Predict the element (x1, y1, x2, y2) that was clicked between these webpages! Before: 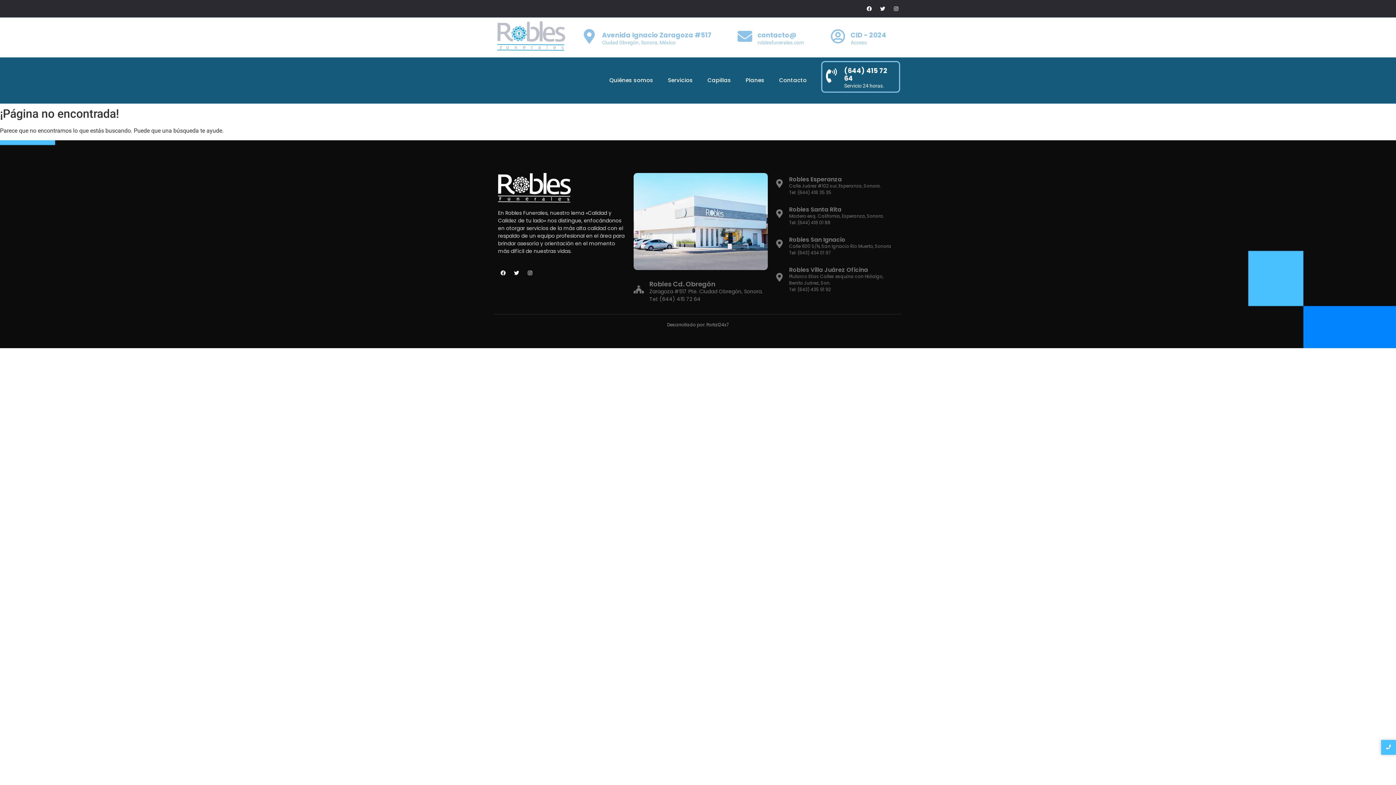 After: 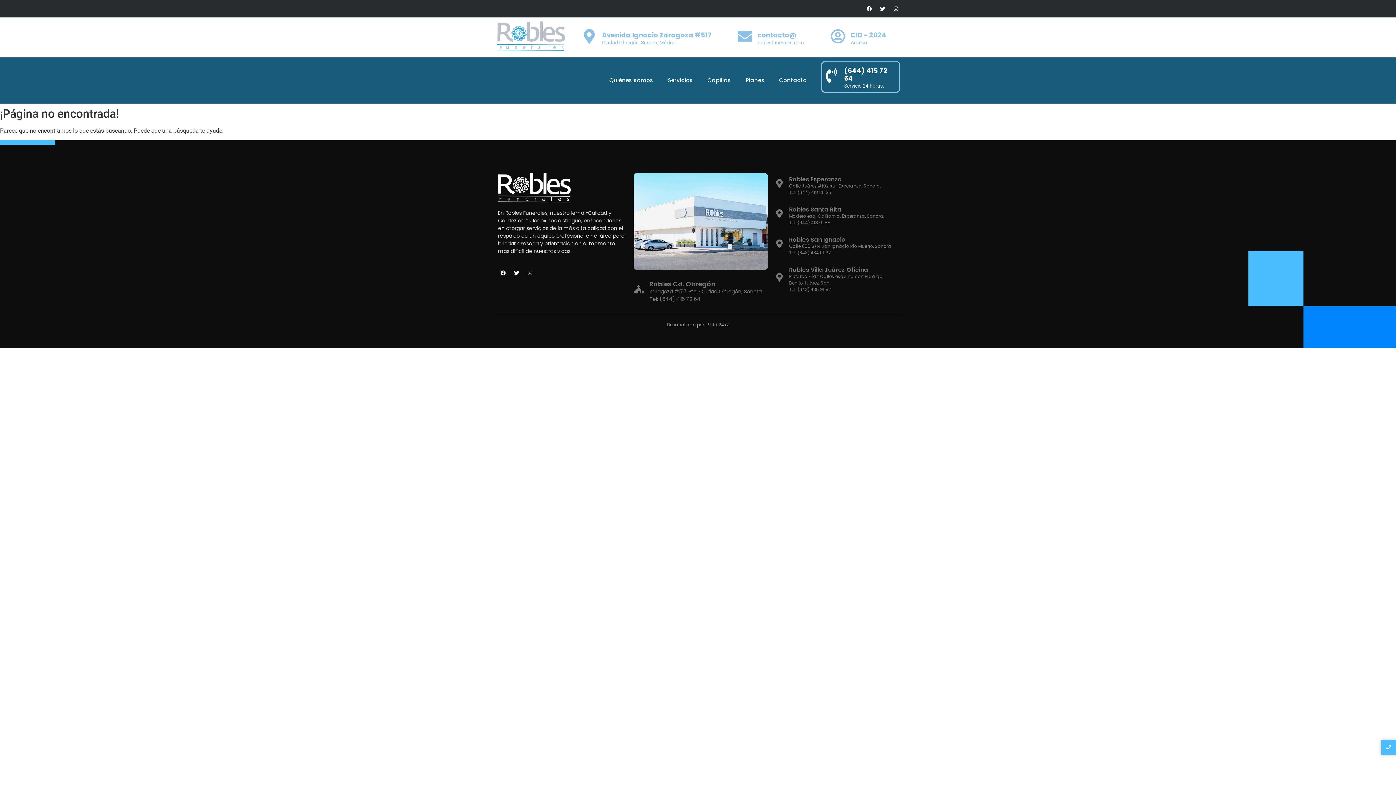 Action: bbox: (525, 267, 535, 278) label: Instagram